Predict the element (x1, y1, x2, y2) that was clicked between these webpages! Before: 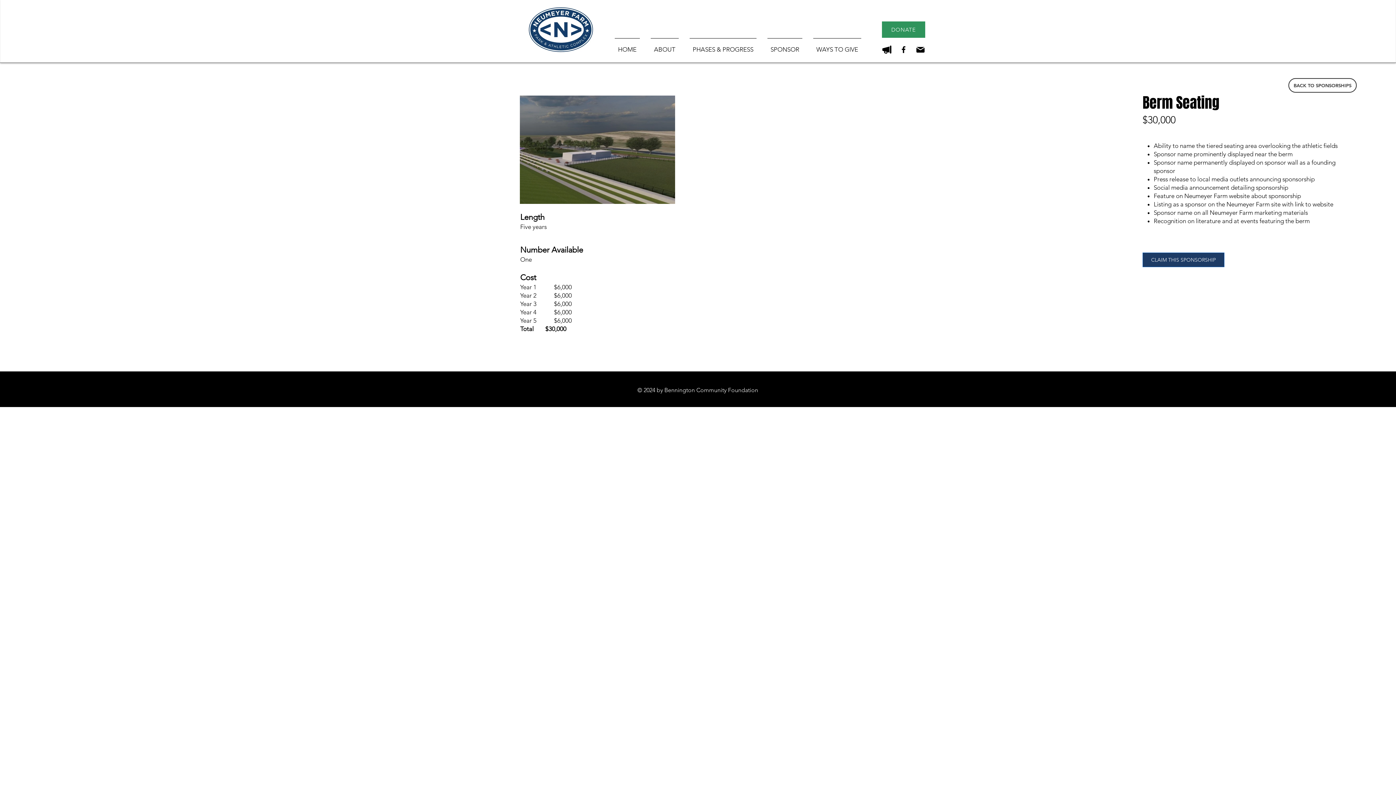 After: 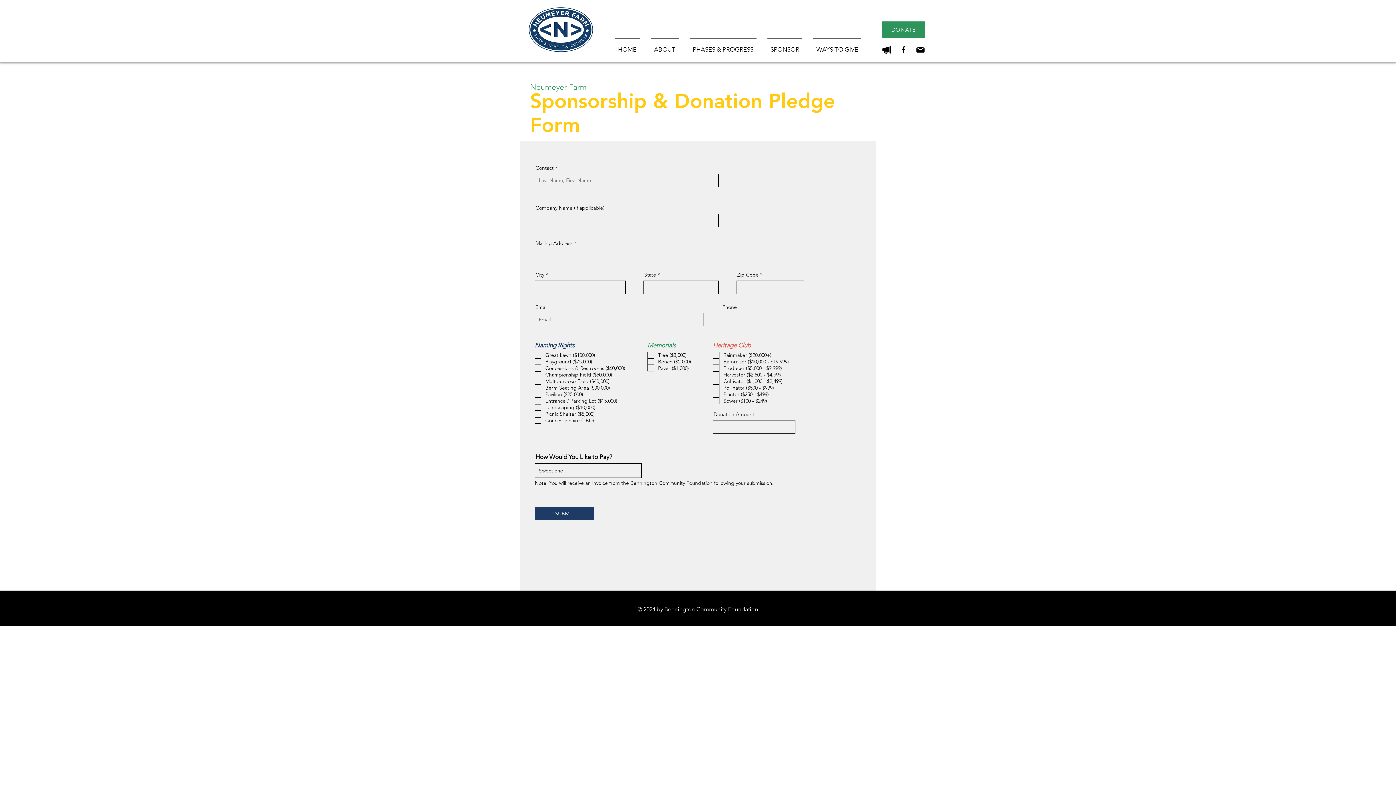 Action: bbox: (1142, 252, 1224, 267) label: CLAIM THIS SPONSORSHIP